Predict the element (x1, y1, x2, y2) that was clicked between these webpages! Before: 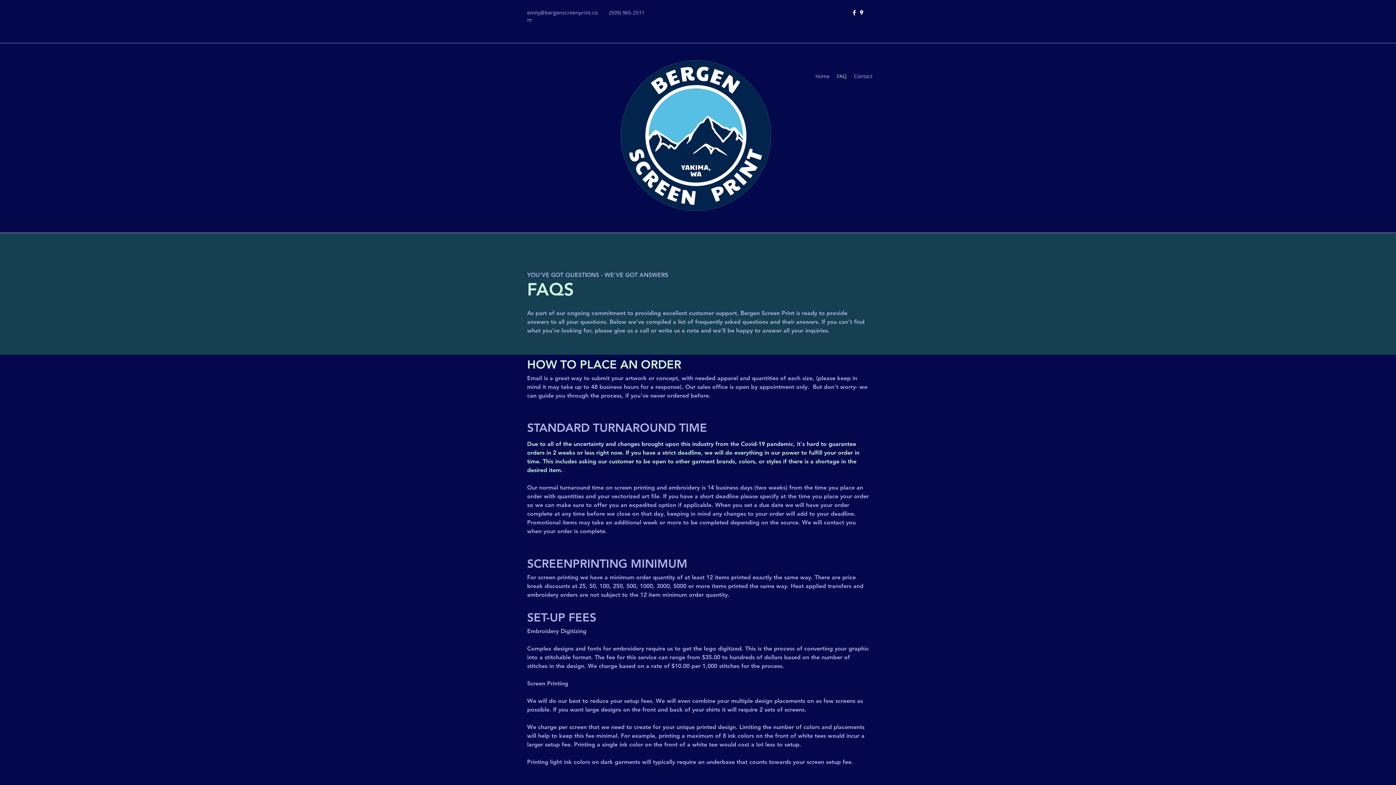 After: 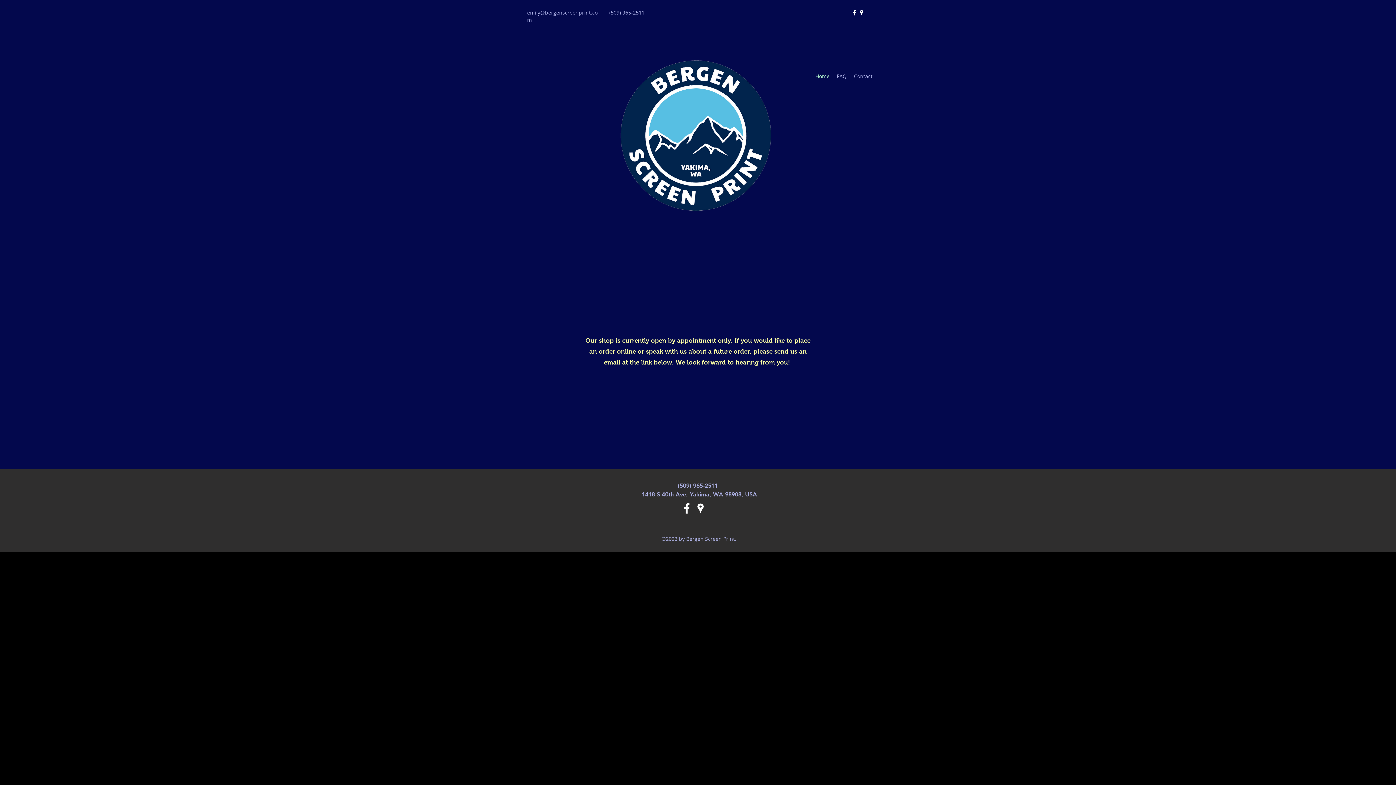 Action: label: Home bbox: (812, 70, 833, 81)